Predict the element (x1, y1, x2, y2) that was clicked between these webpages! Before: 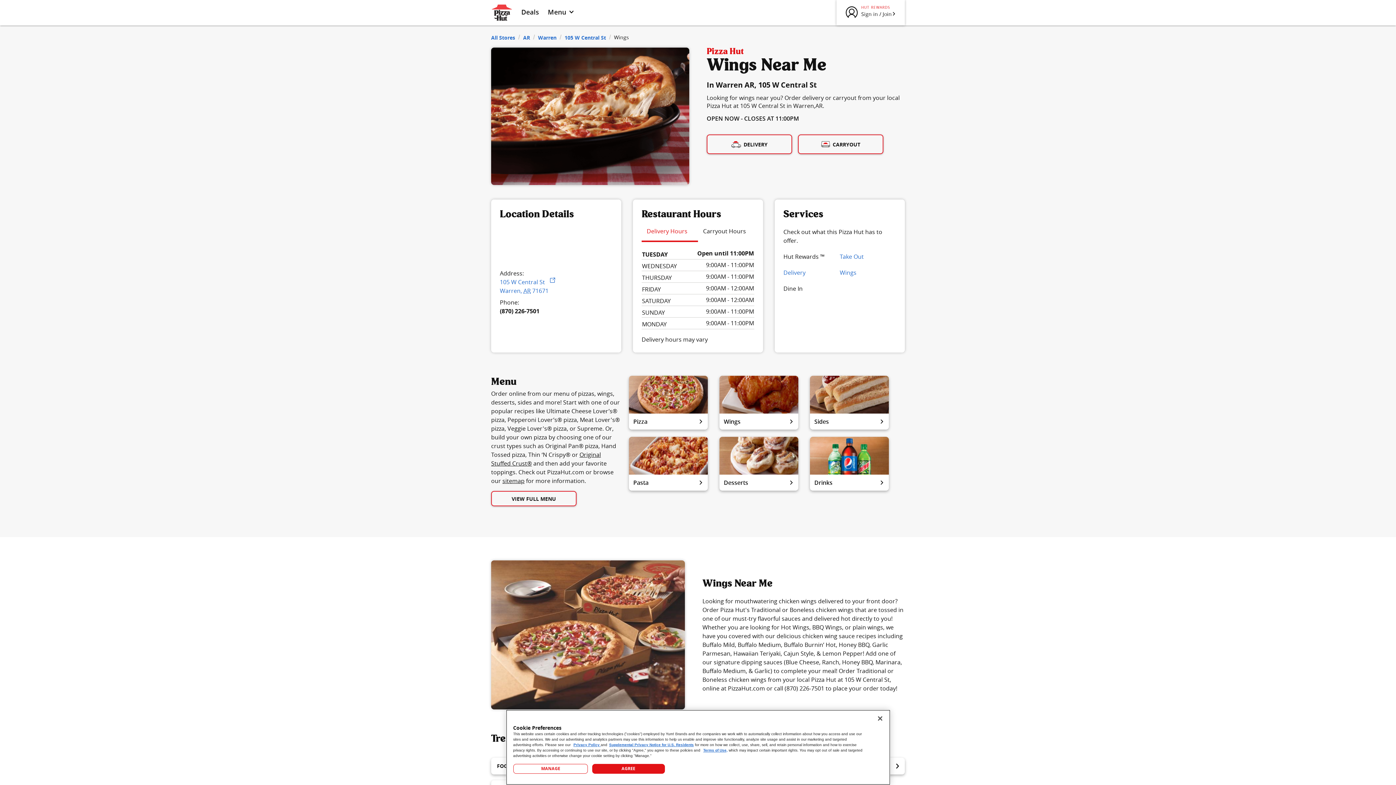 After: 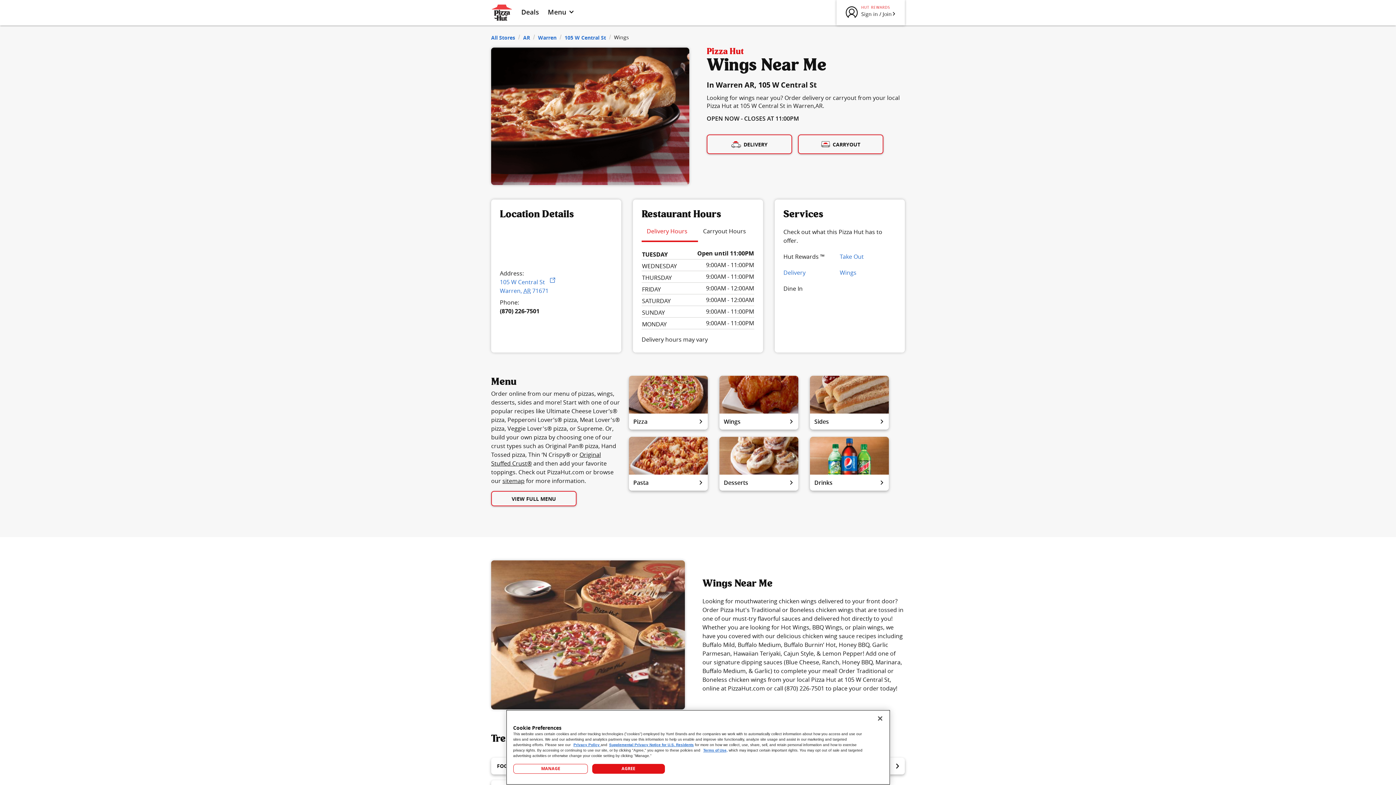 Action: bbox: (840, 268, 856, 276) label: Wings